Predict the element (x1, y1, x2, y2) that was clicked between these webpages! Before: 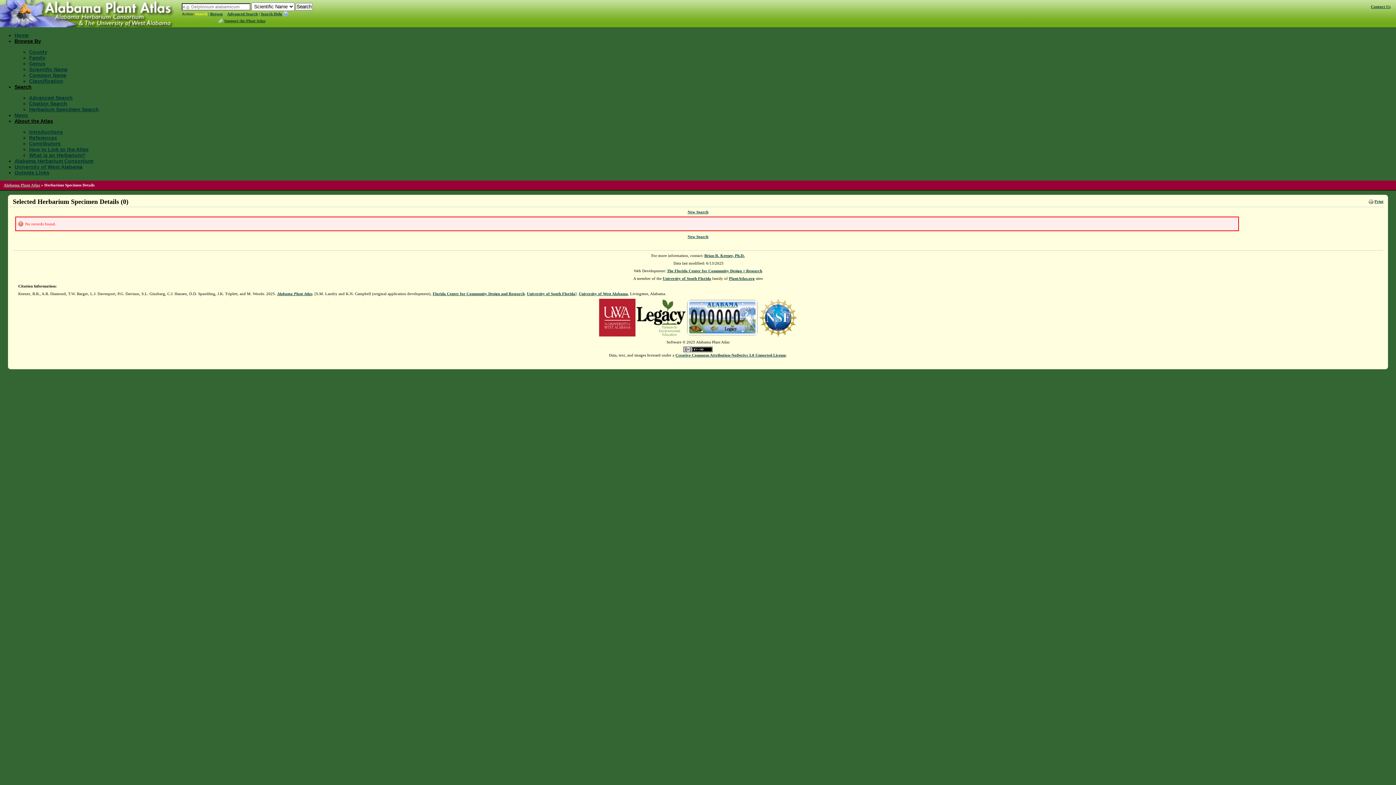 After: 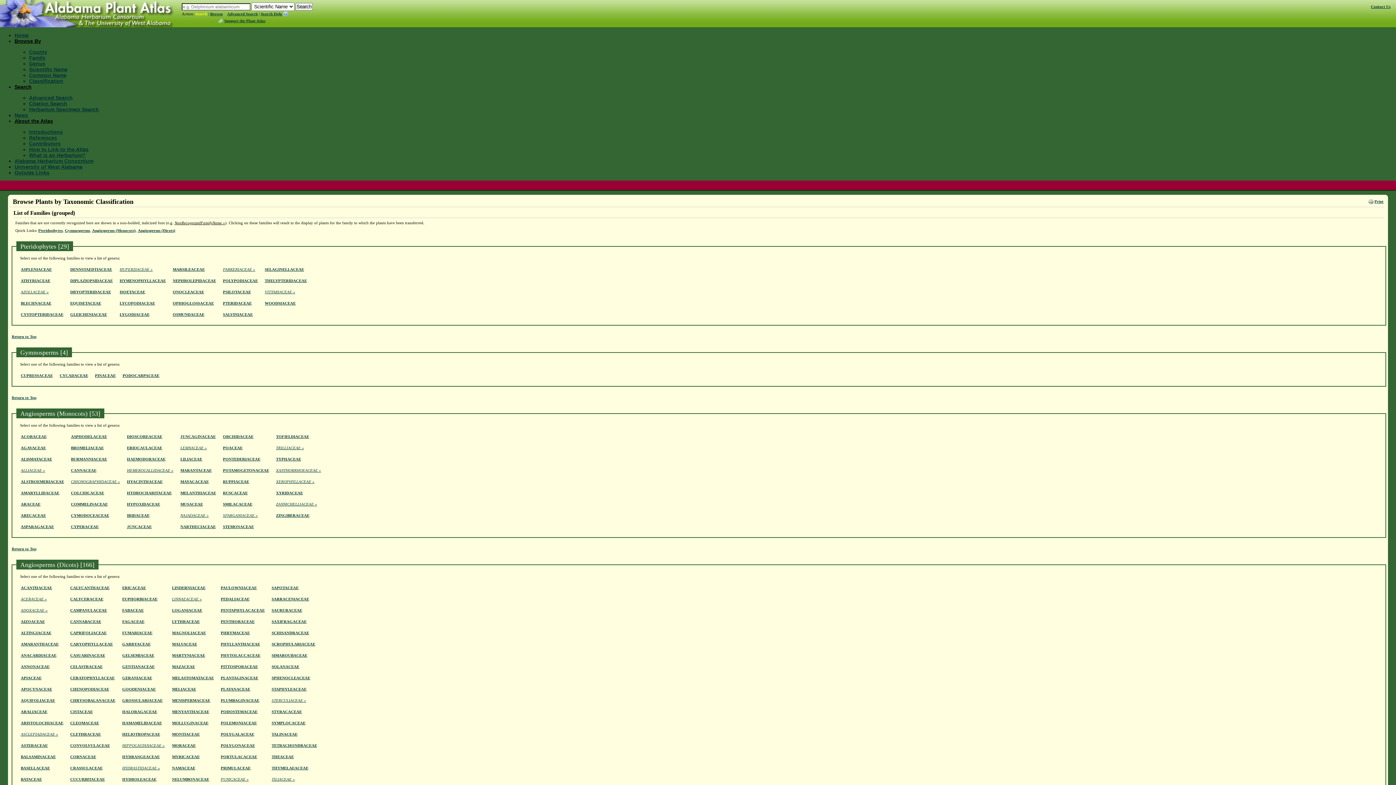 Action: label: Classification bbox: (29, 78, 63, 84)